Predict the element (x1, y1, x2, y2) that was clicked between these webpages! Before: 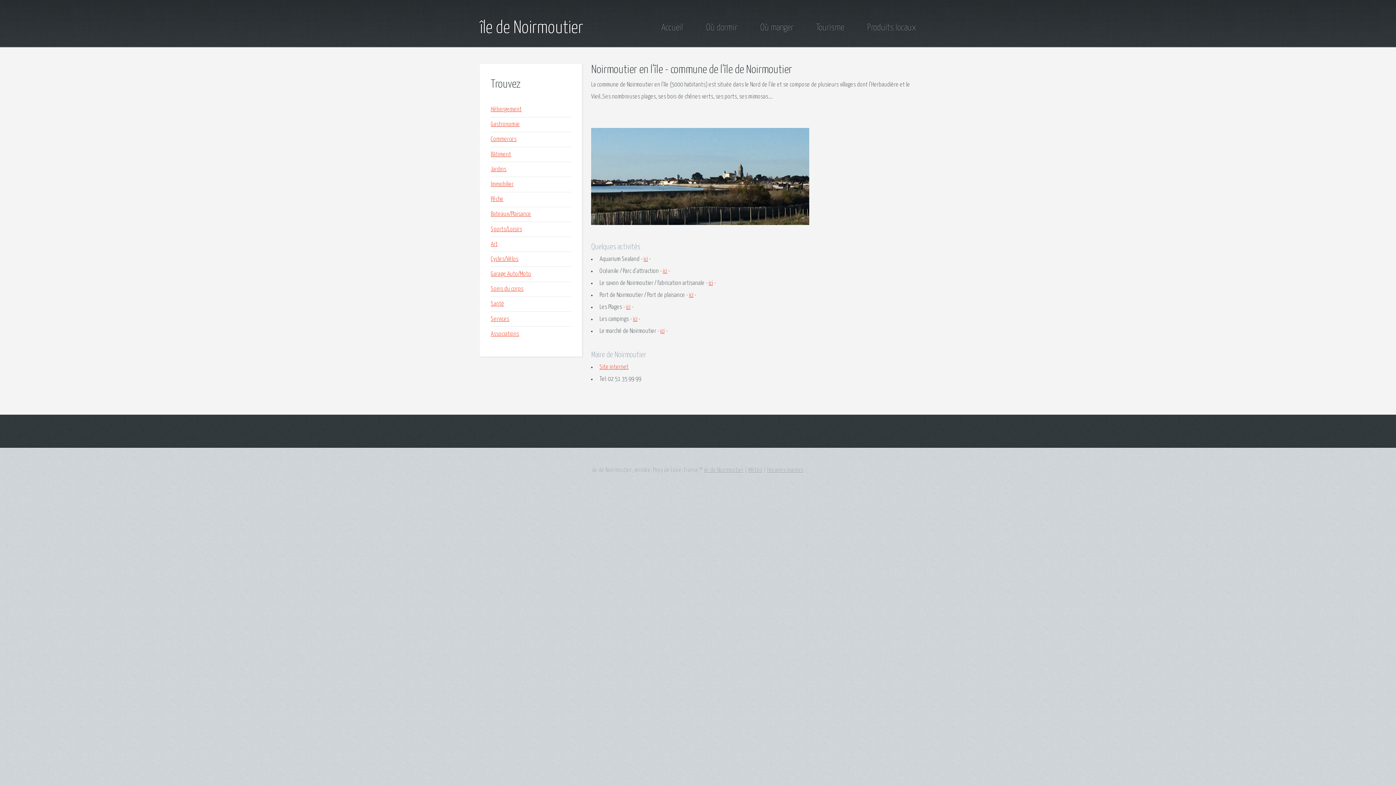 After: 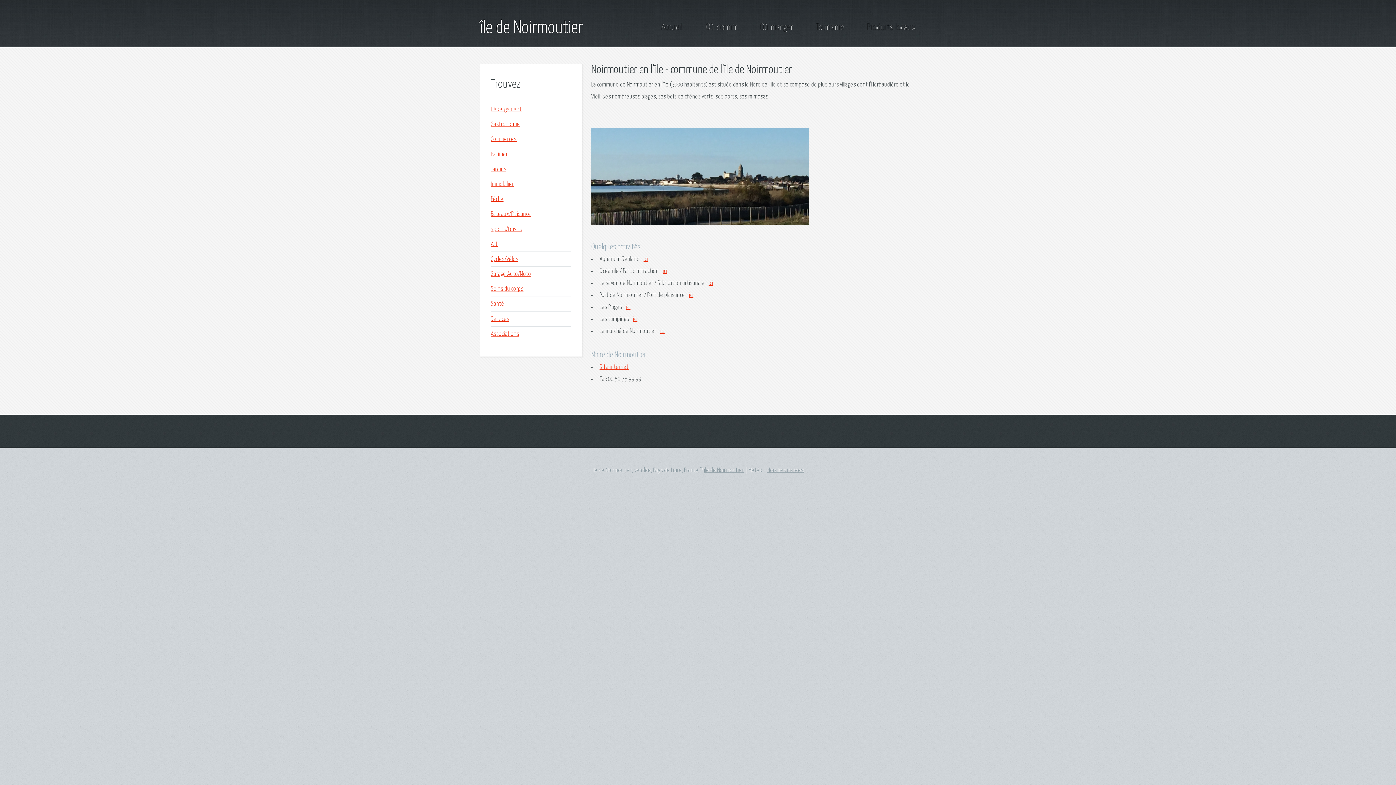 Action: bbox: (748, 467, 762, 473) label: Météo